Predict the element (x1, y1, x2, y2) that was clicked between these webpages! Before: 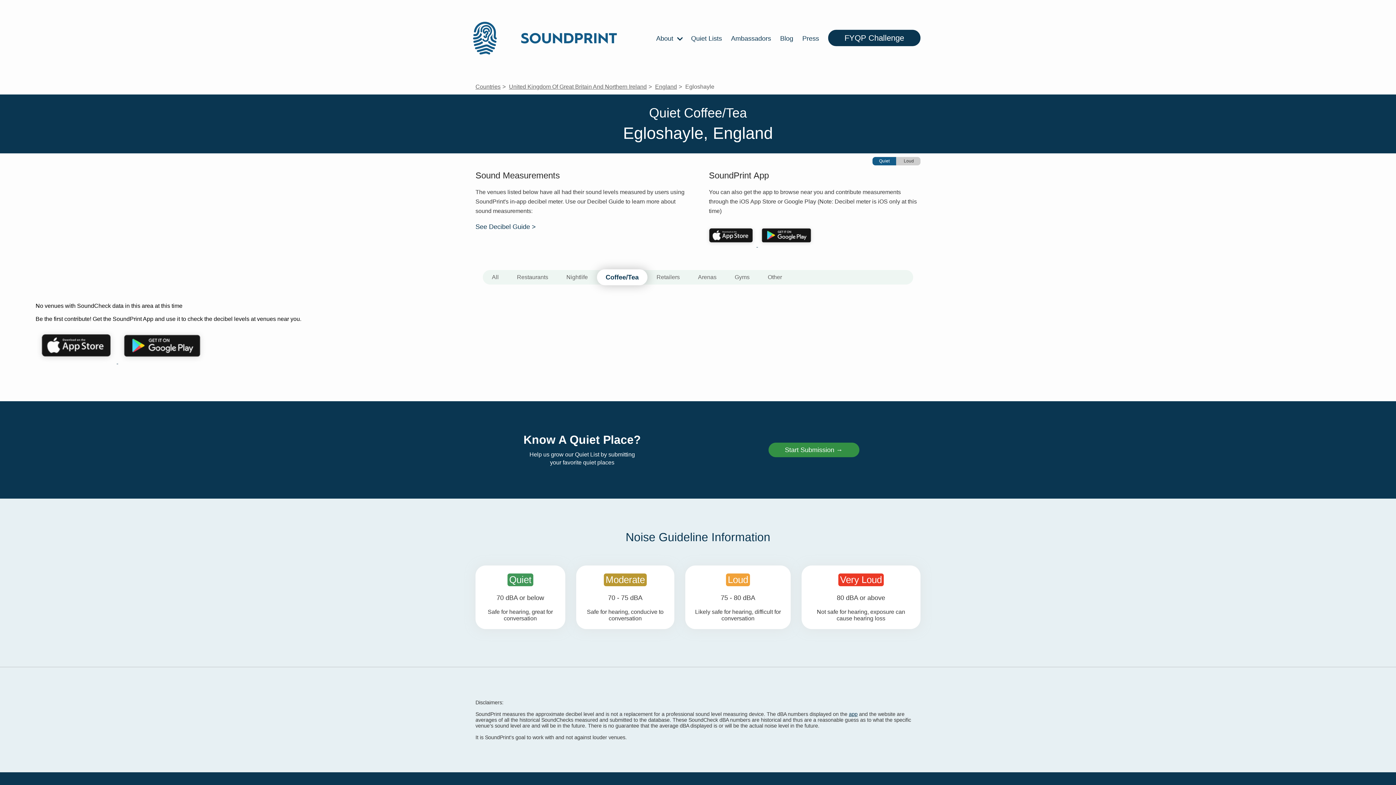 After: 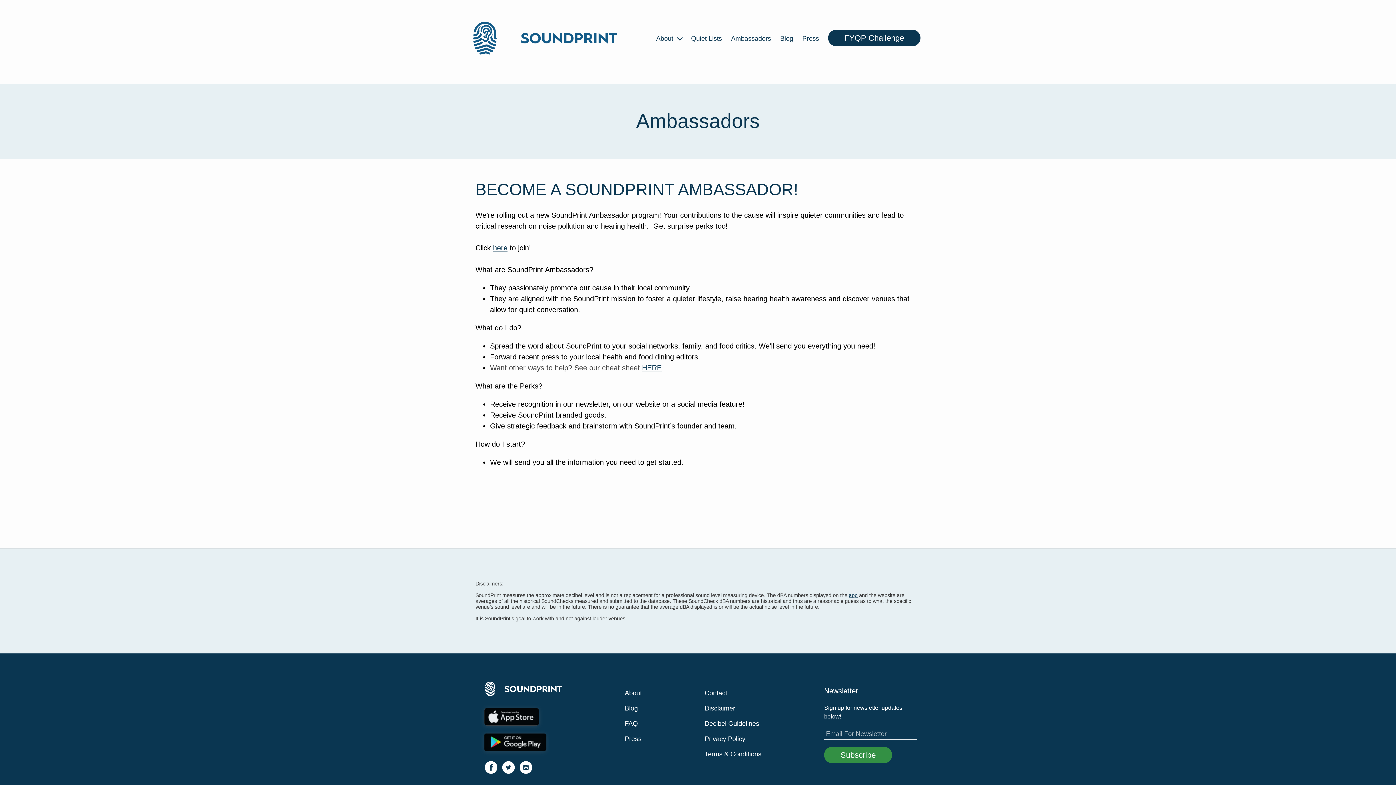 Action: label: Ambassadors bbox: (731, 34, 771, 42)